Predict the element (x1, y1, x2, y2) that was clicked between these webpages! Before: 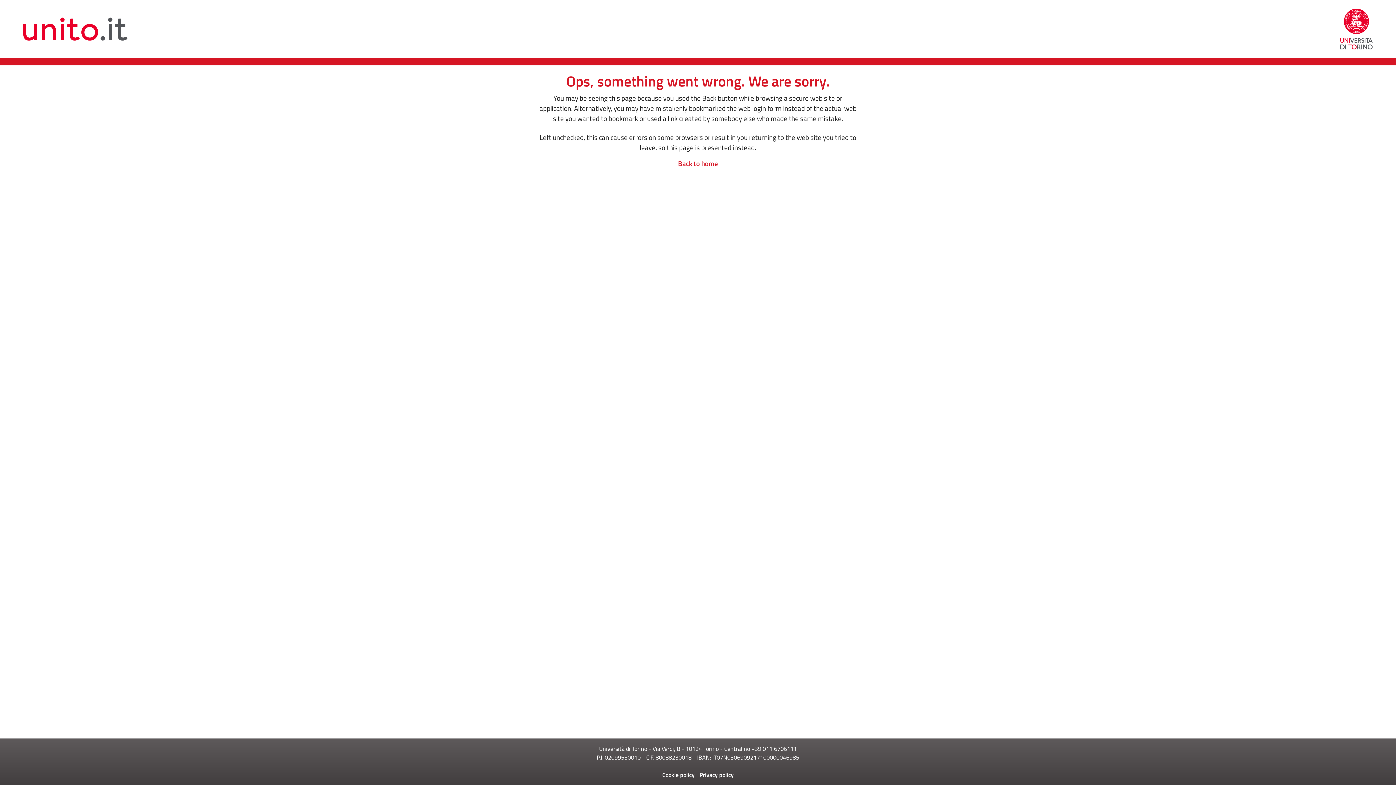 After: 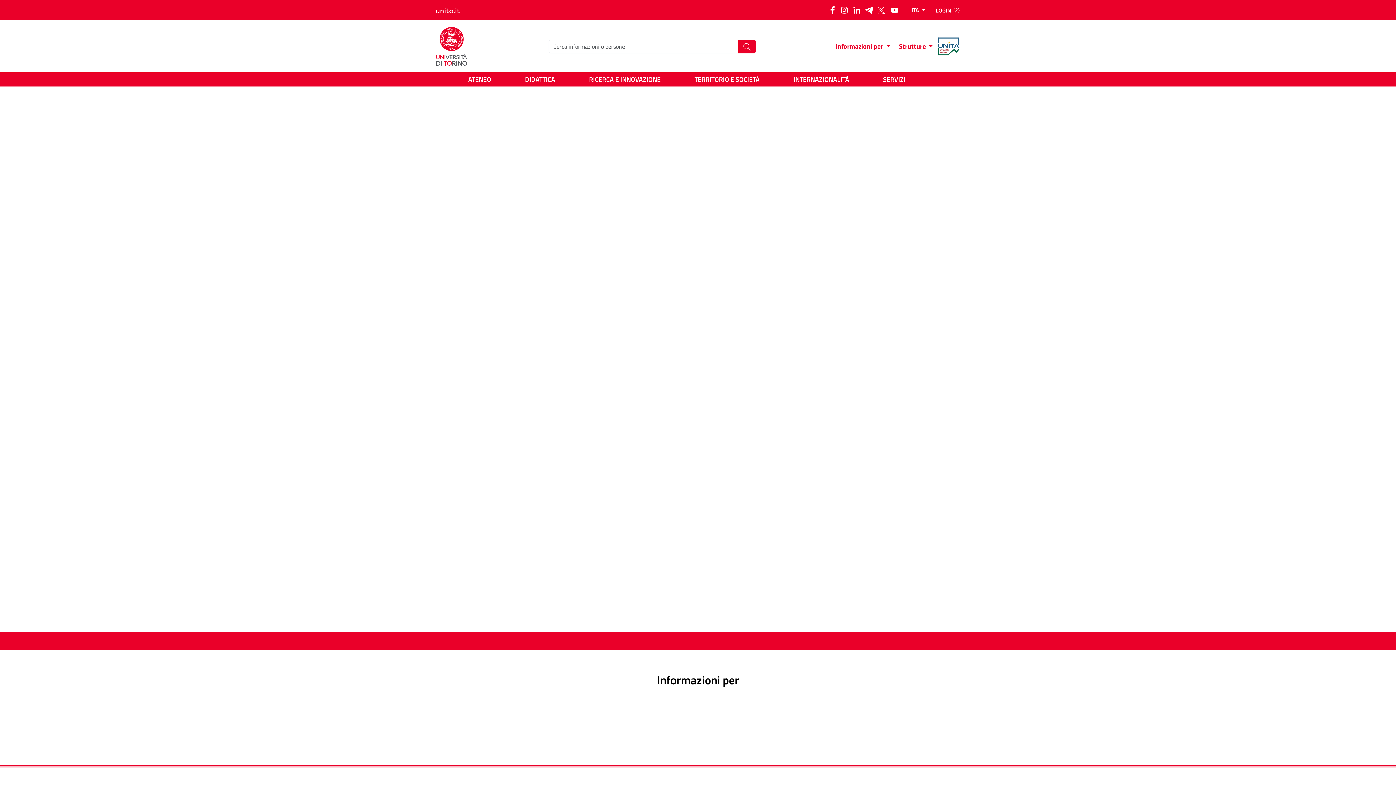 Action: bbox: (678, 158, 718, 168) label: Back to home